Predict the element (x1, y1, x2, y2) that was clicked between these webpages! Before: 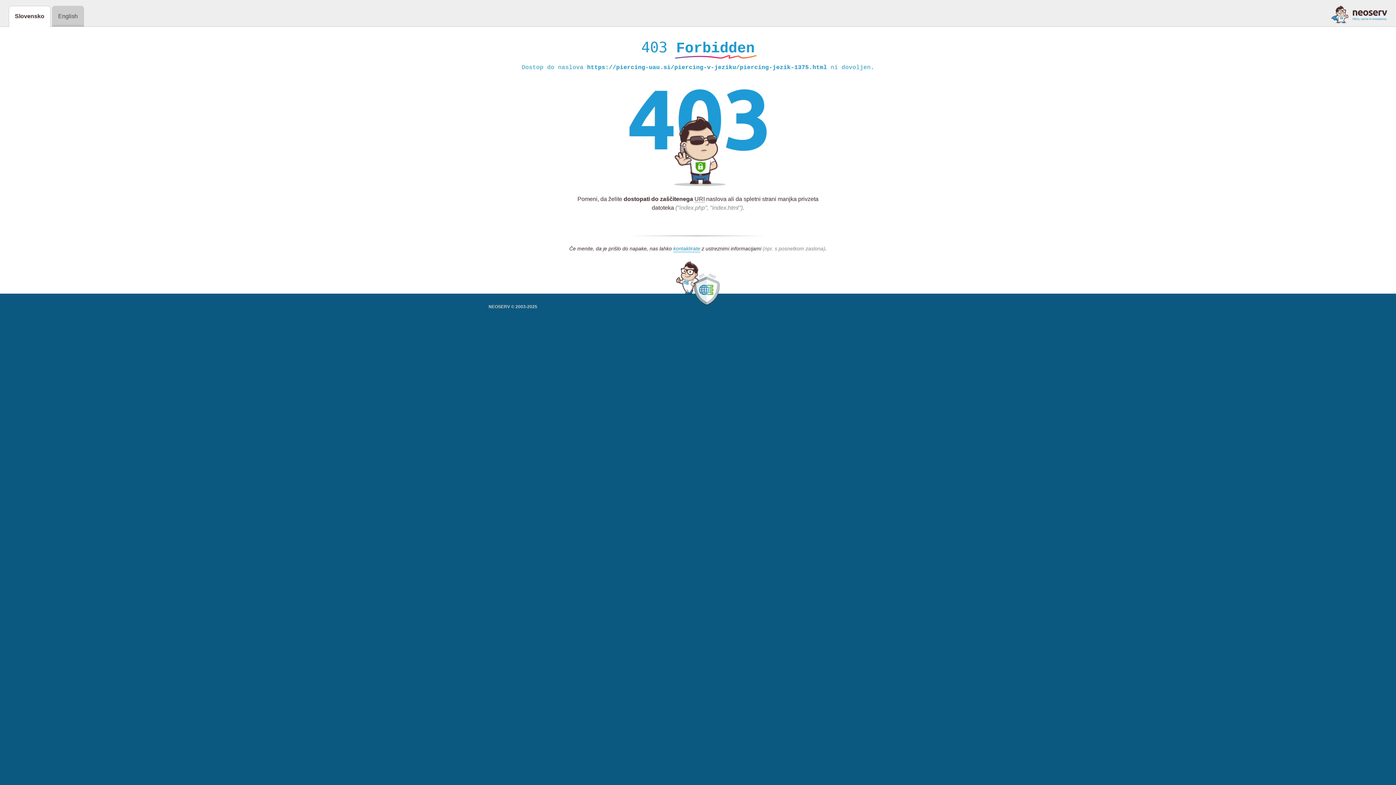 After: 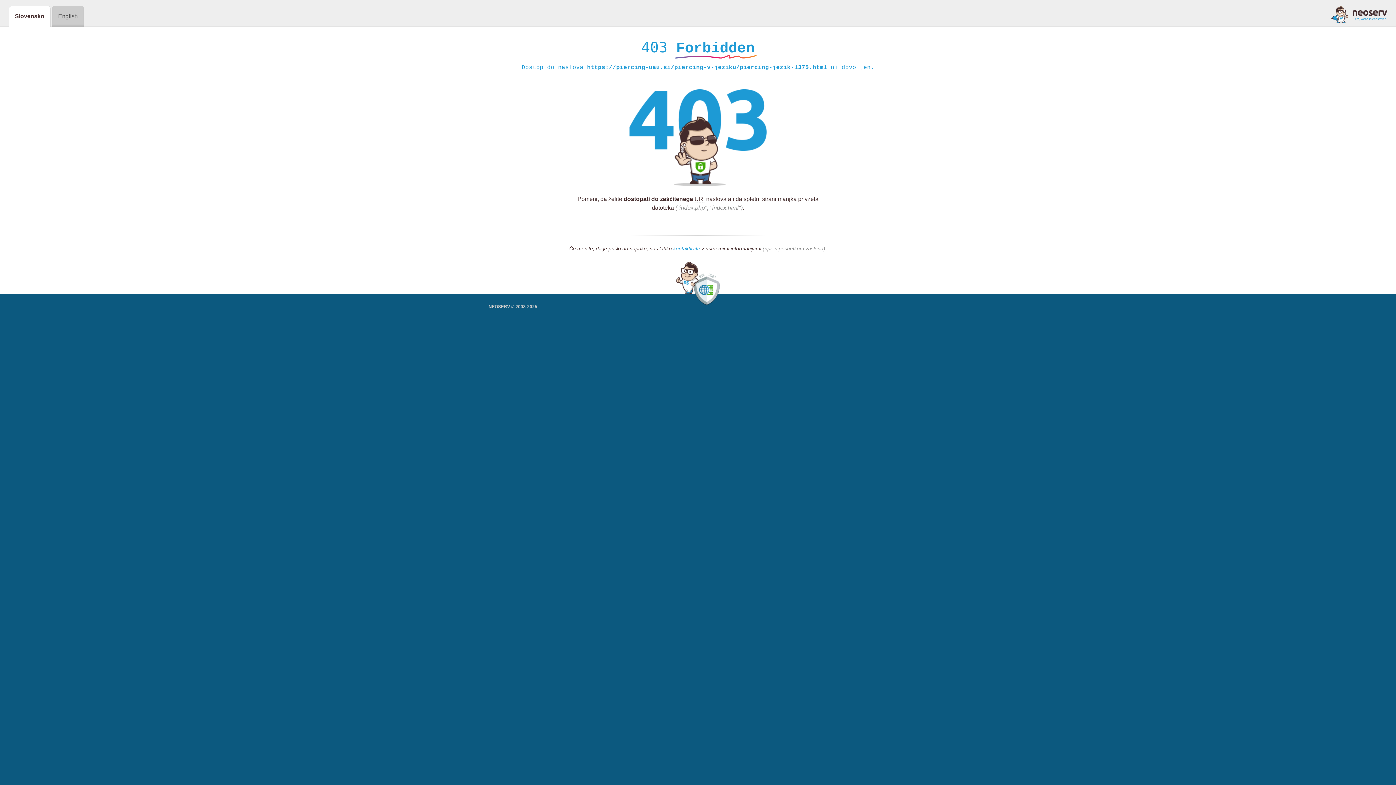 Action: label: kontaktirate bbox: (673, 245, 700, 252)